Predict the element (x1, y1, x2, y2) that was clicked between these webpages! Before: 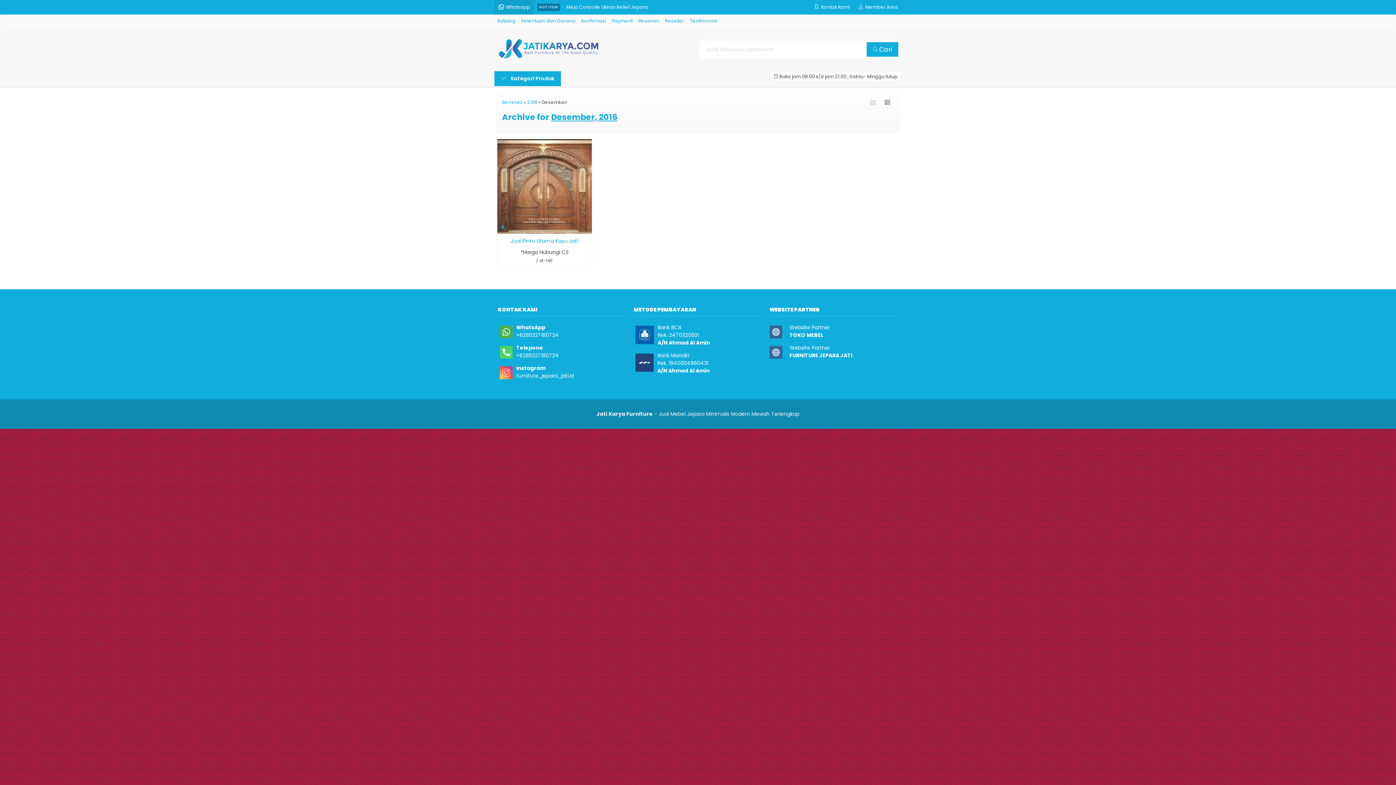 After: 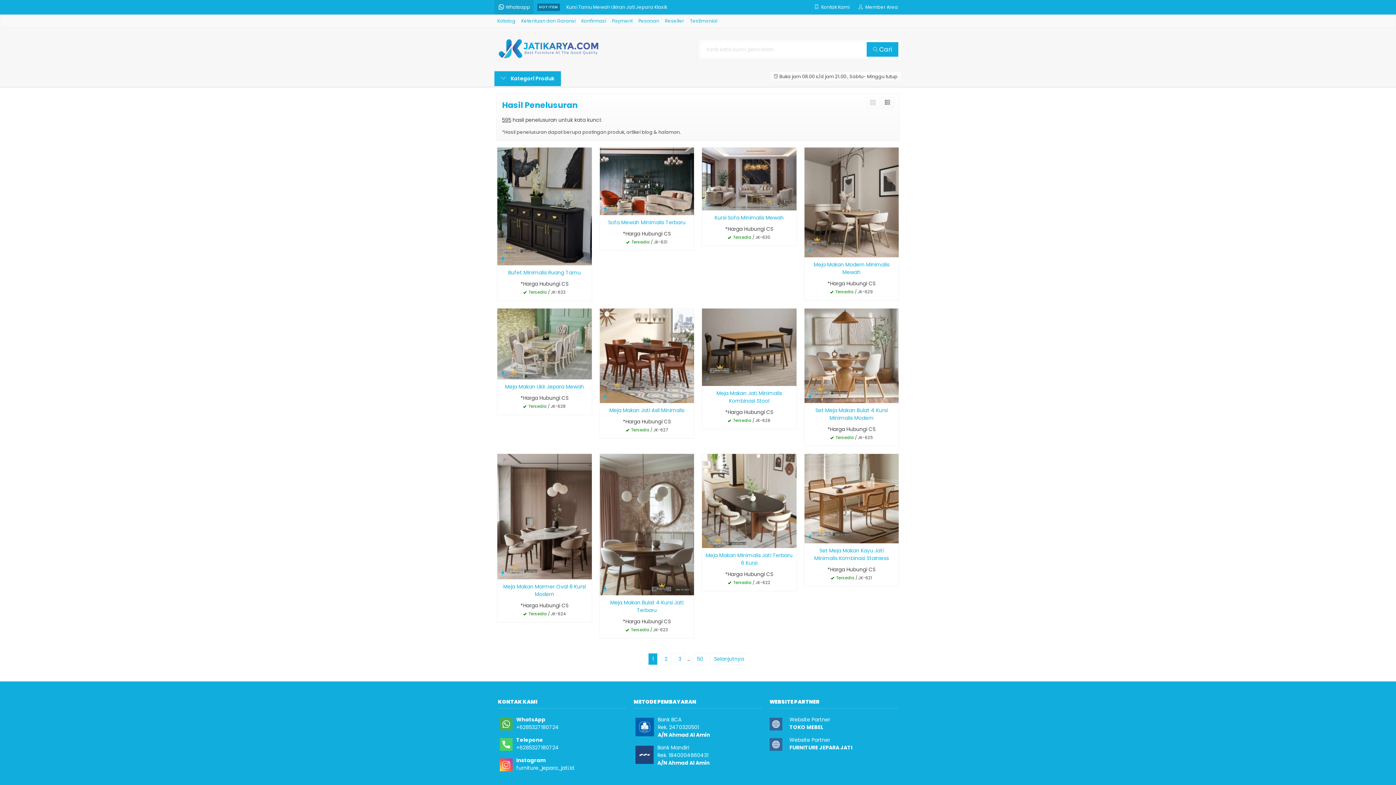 Action: label:  Cari bbox: (867, 42, 898, 56)